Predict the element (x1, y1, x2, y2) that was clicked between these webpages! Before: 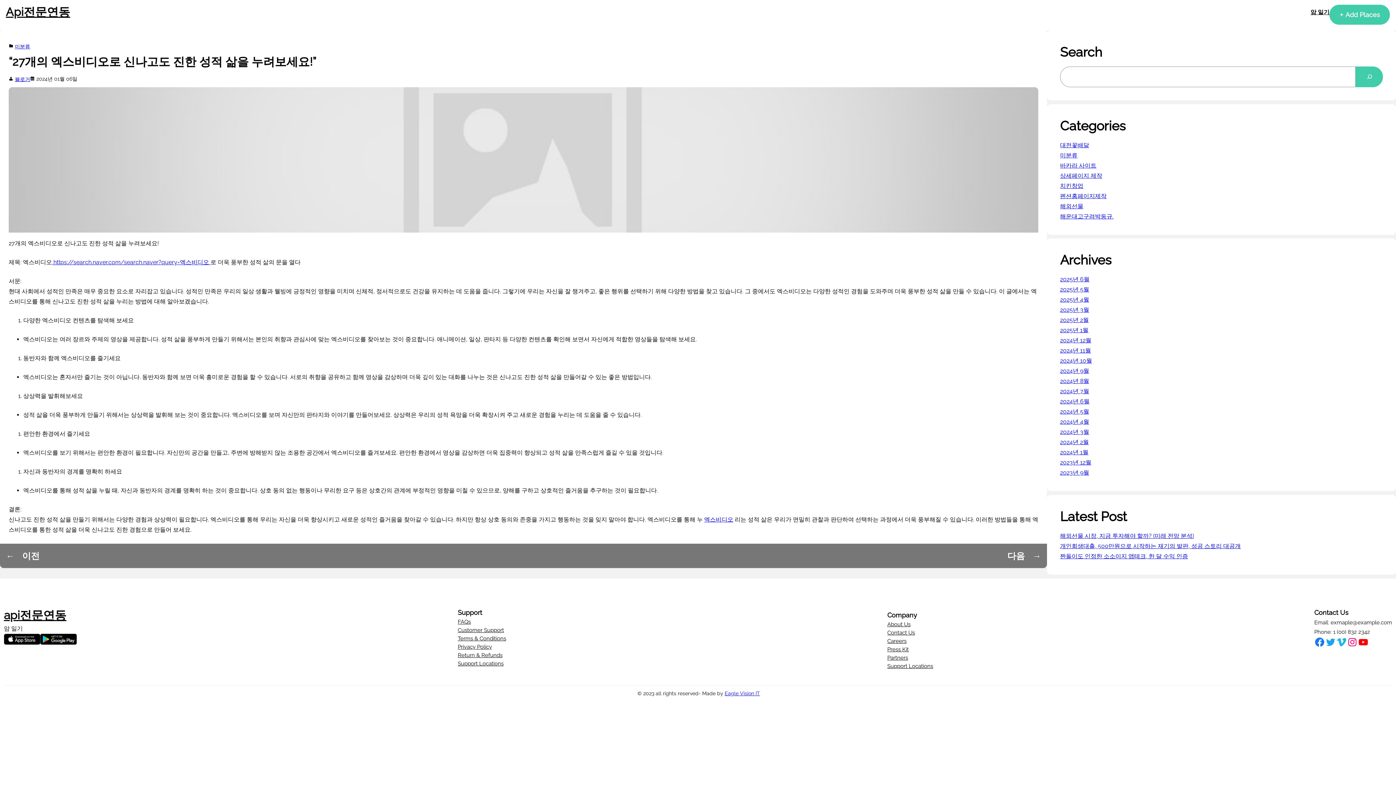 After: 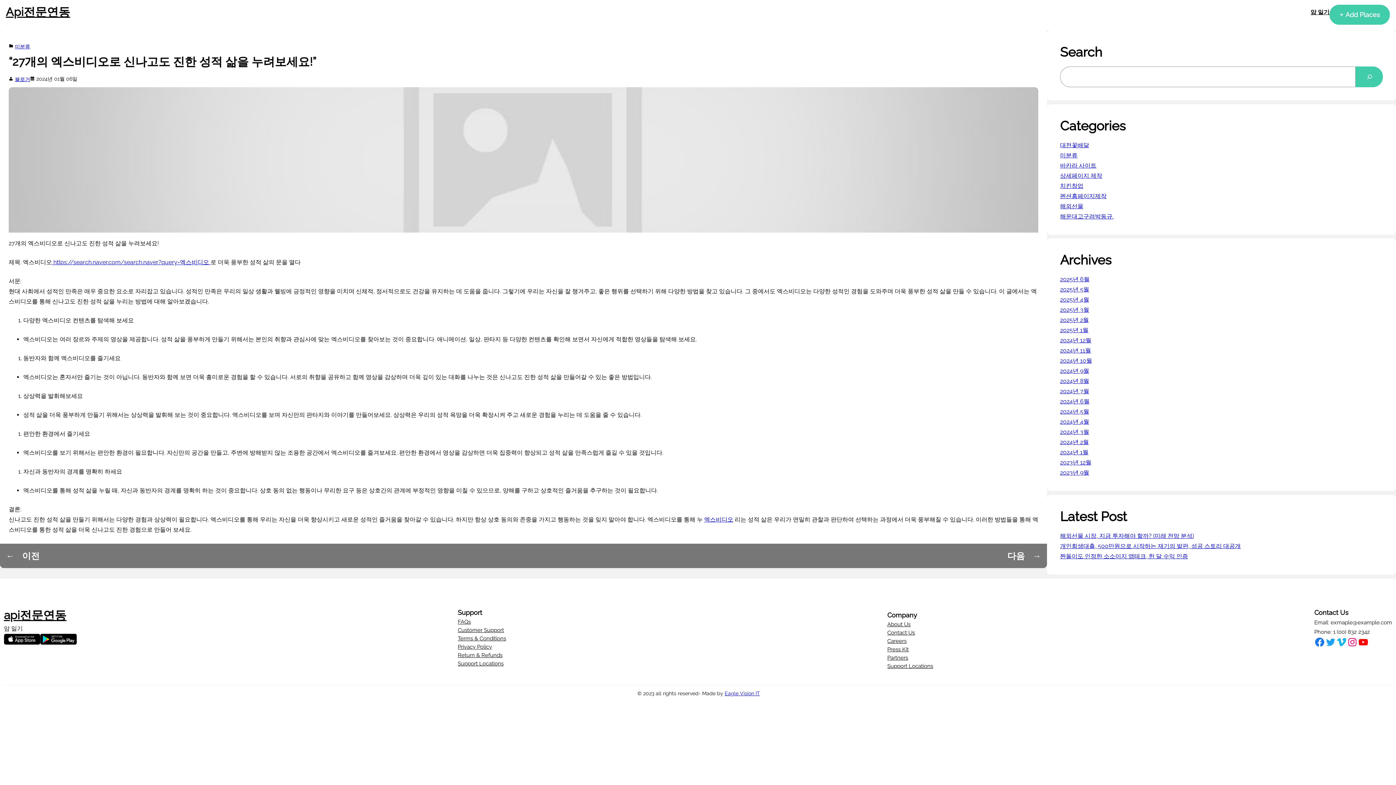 Action: label: Support Locations bbox: (457, 659, 503, 668)